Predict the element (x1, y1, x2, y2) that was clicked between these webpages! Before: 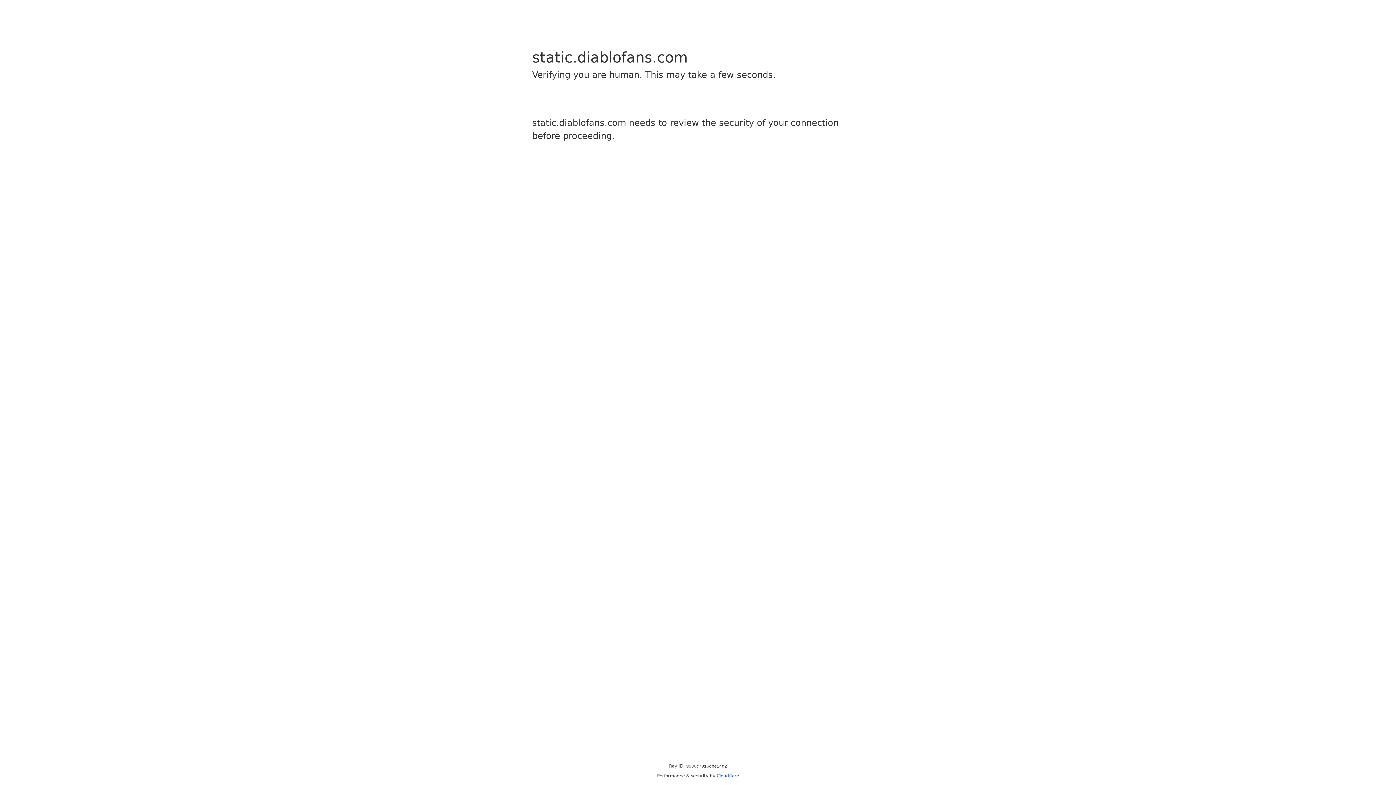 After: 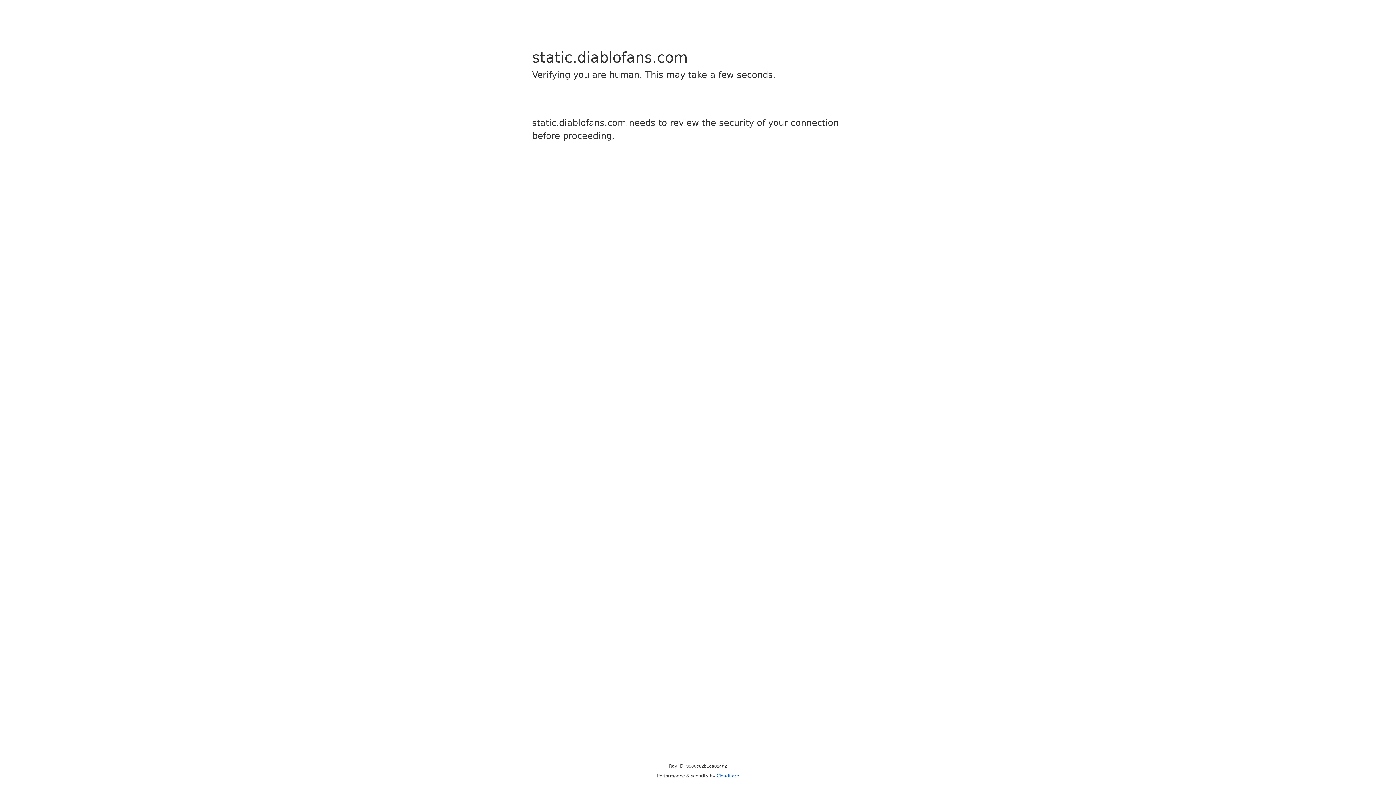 Action: label: Cloudflare bbox: (716, 773, 739, 778)